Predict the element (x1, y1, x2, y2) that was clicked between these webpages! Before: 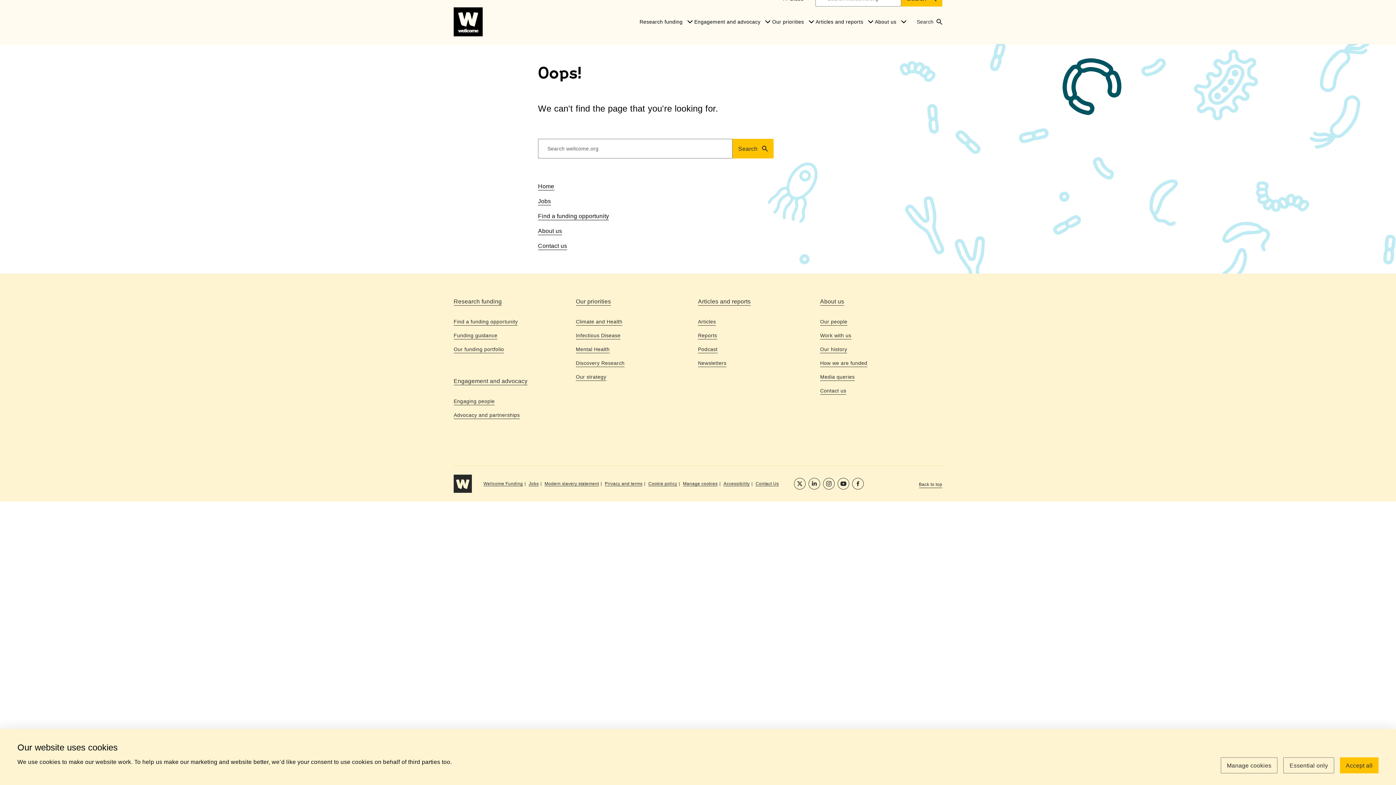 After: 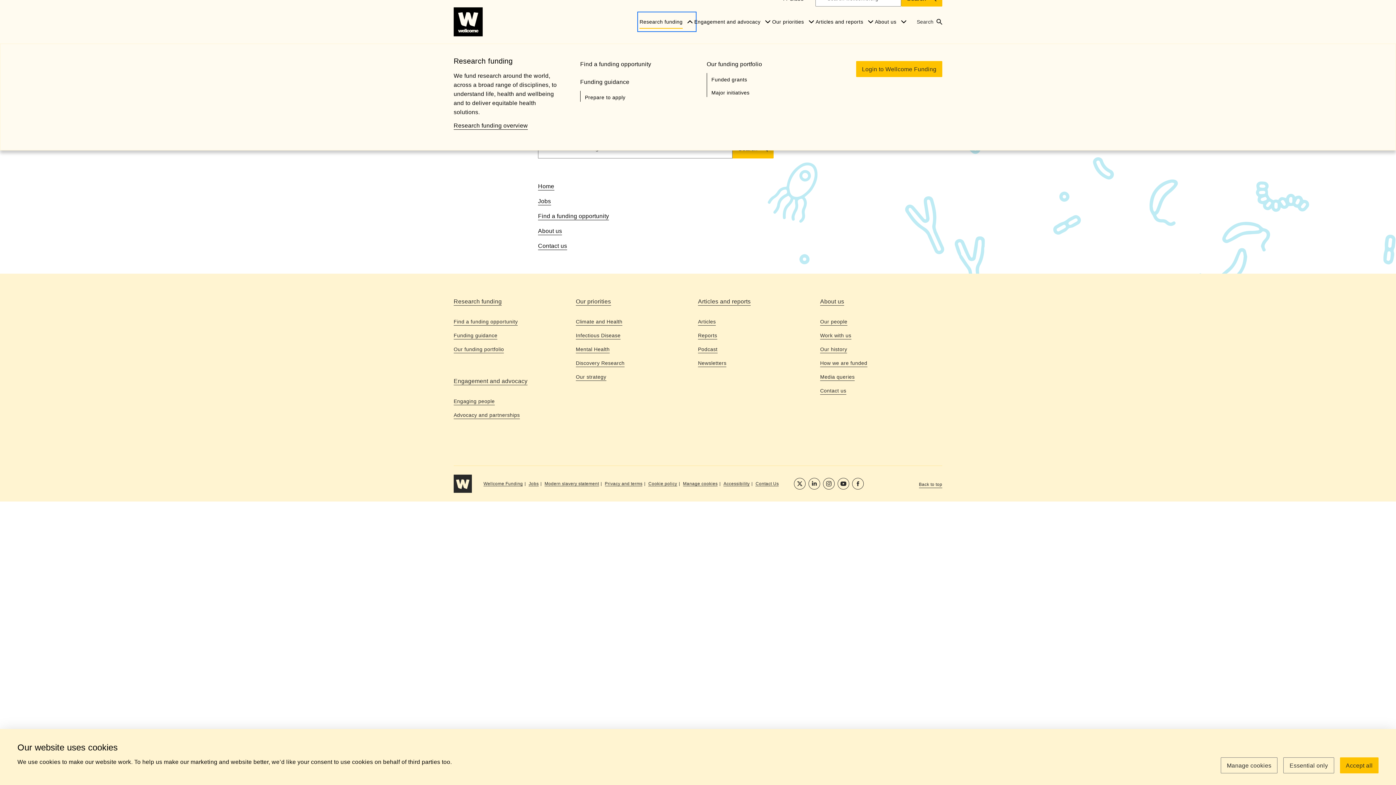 Action: bbox: (639, 13, 694, 29) label: Research funding